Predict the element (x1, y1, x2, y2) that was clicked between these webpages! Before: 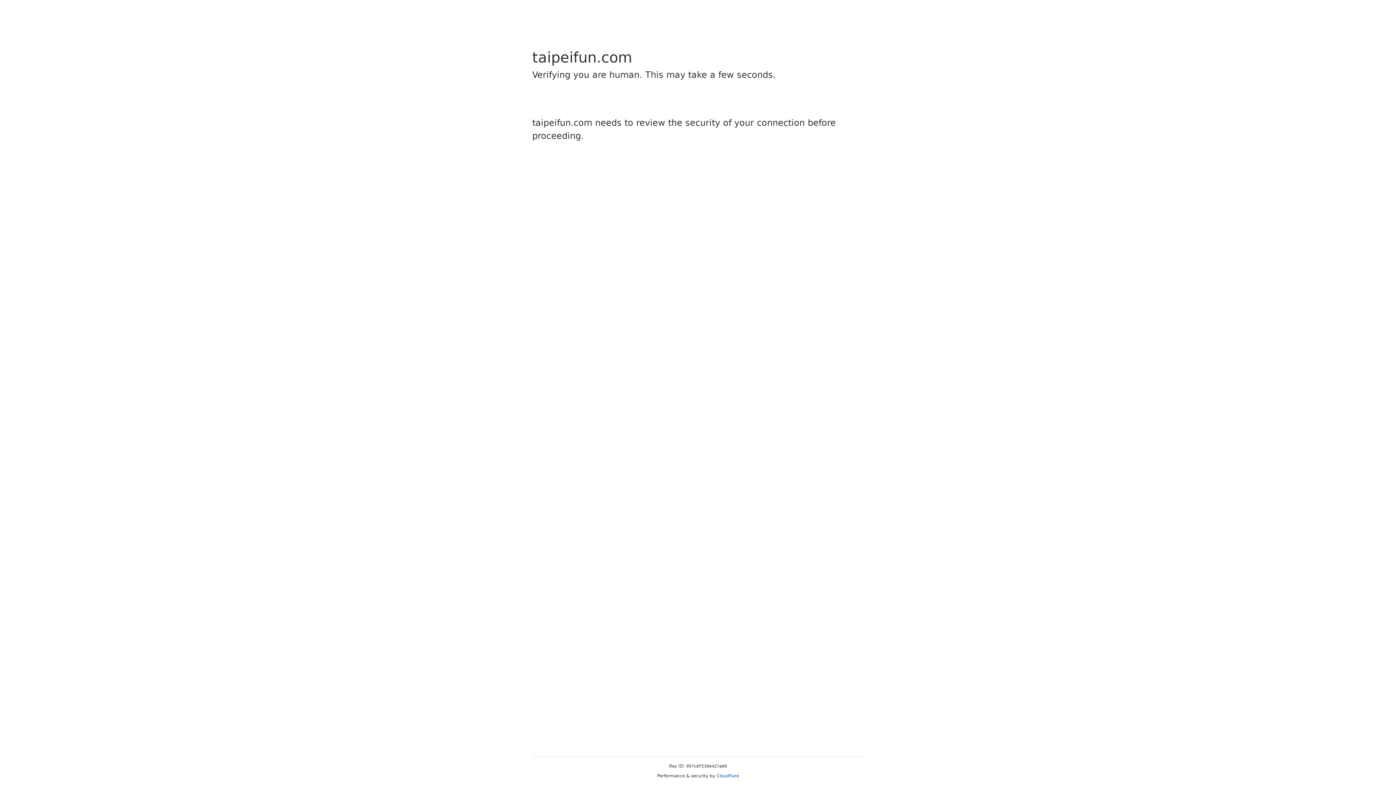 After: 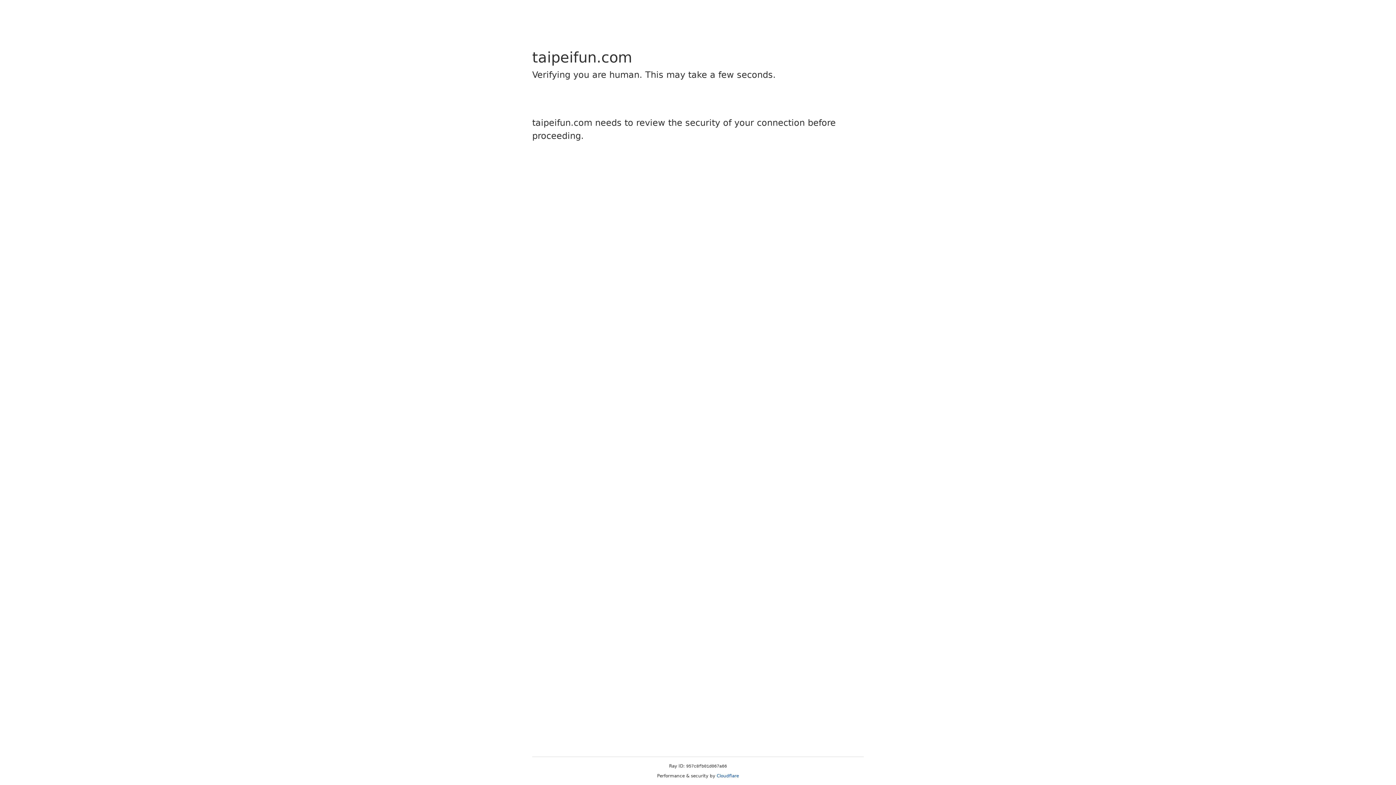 Action: label: Cloudflare bbox: (716, 773, 739, 778)